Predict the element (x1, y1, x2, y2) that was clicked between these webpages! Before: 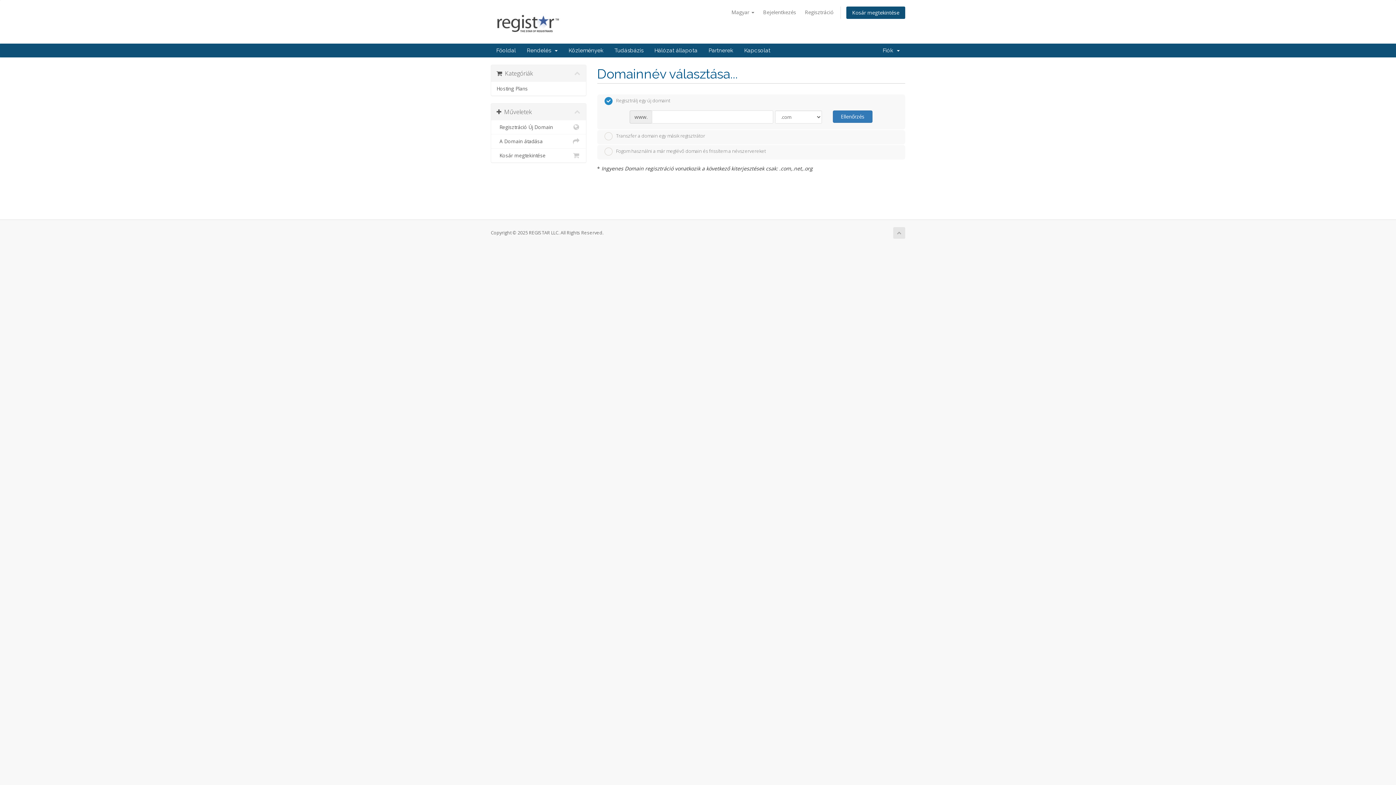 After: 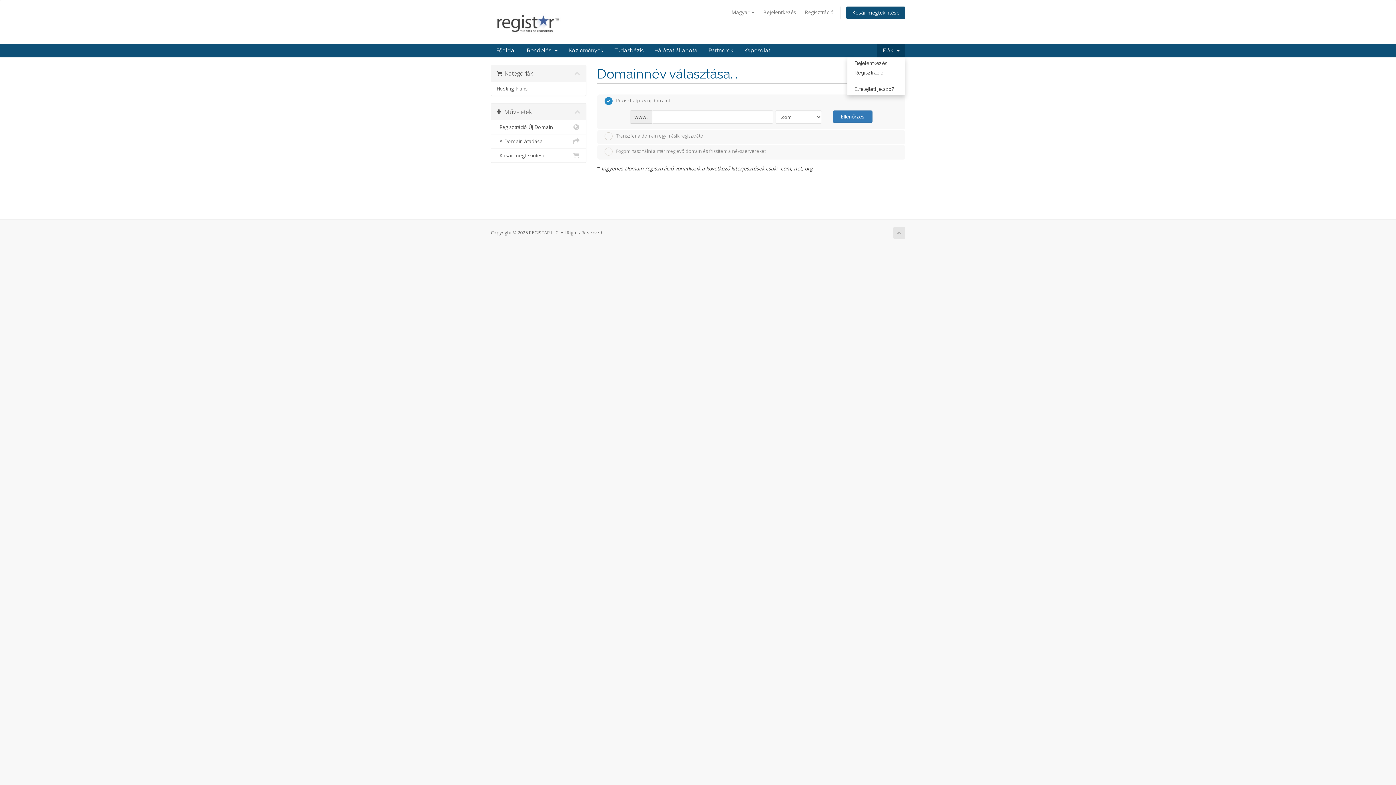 Action: bbox: (877, 43, 905, 57) label: Fiók  